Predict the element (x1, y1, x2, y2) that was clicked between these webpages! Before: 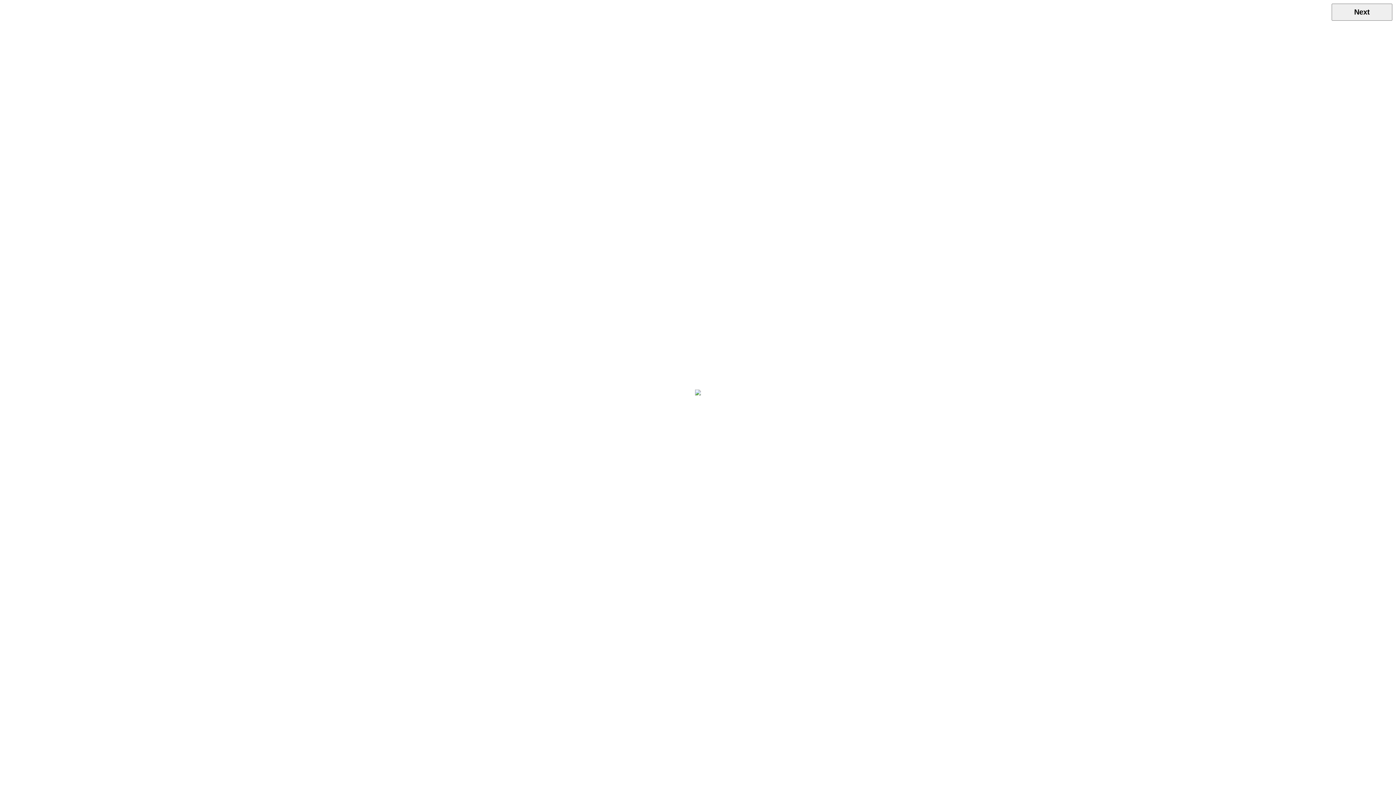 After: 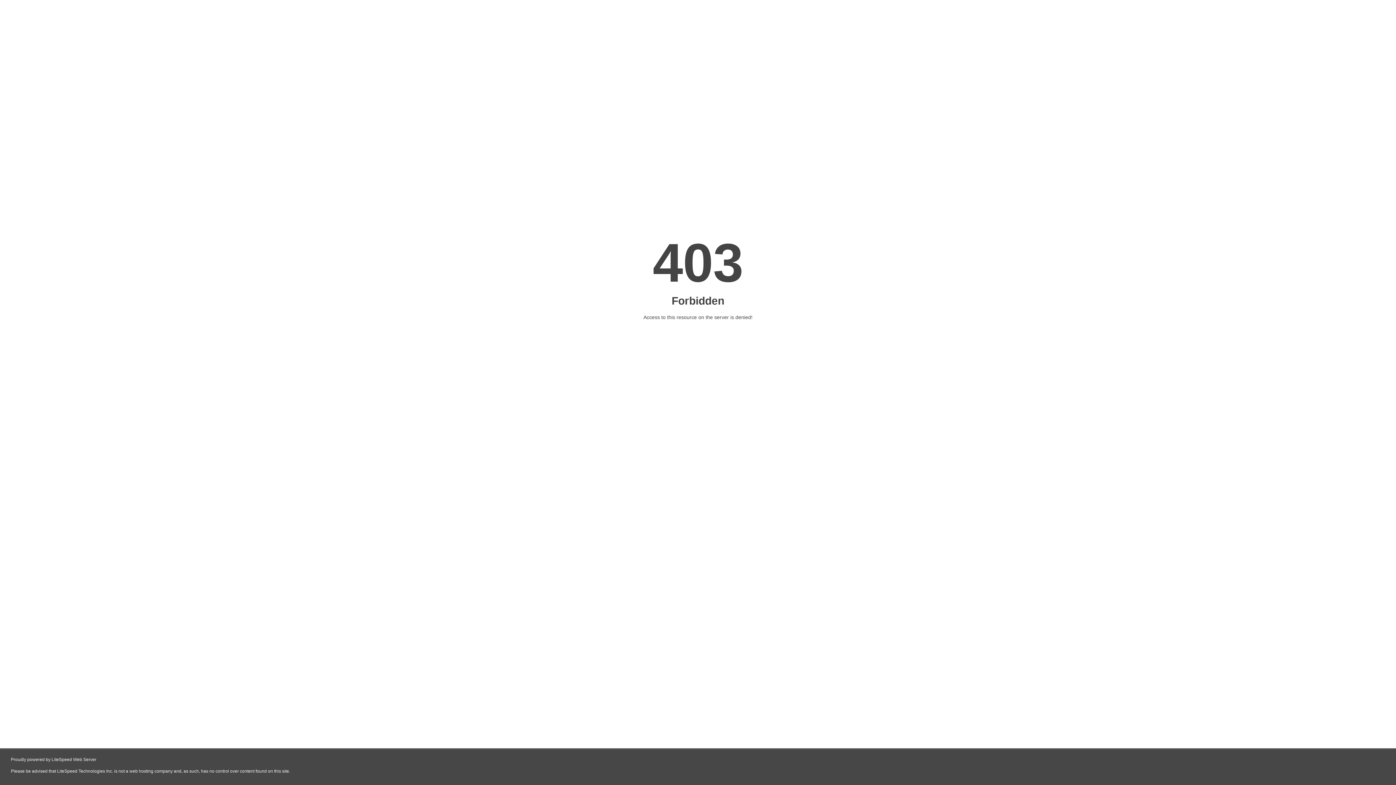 Action: bbox: (1332, 3, 1392, 20) label: Next